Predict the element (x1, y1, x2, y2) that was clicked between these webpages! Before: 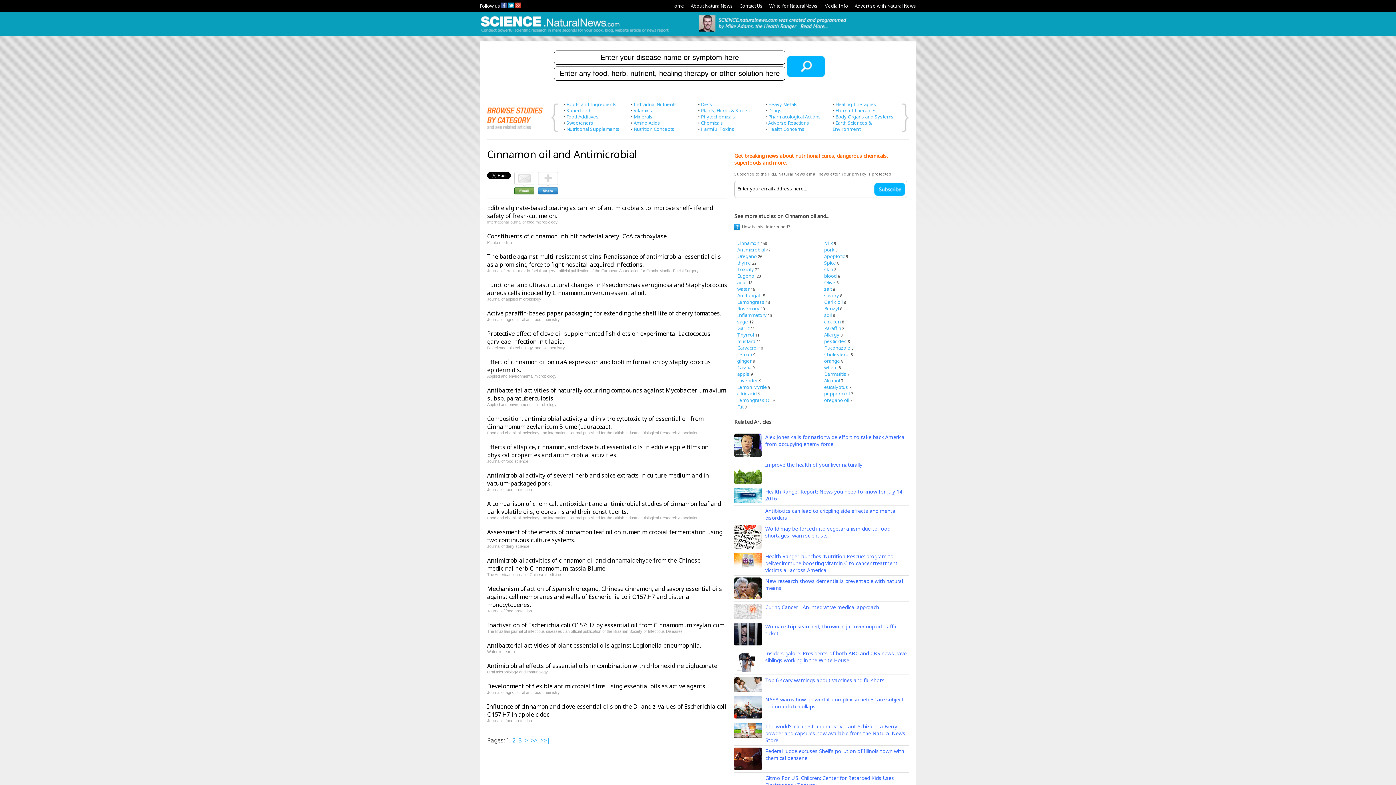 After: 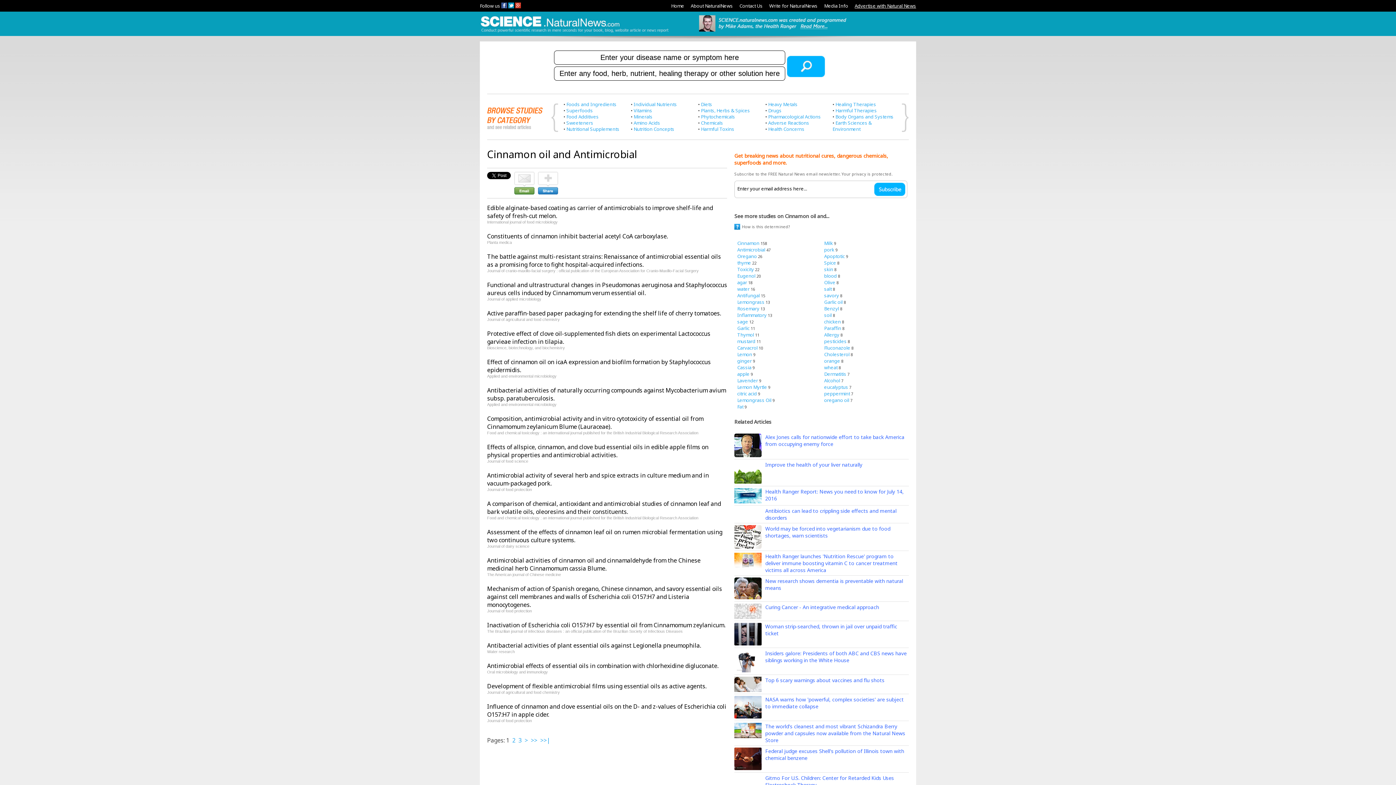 Action: label: Advertise with Natural News bbox: (854, 2, 916, 9)